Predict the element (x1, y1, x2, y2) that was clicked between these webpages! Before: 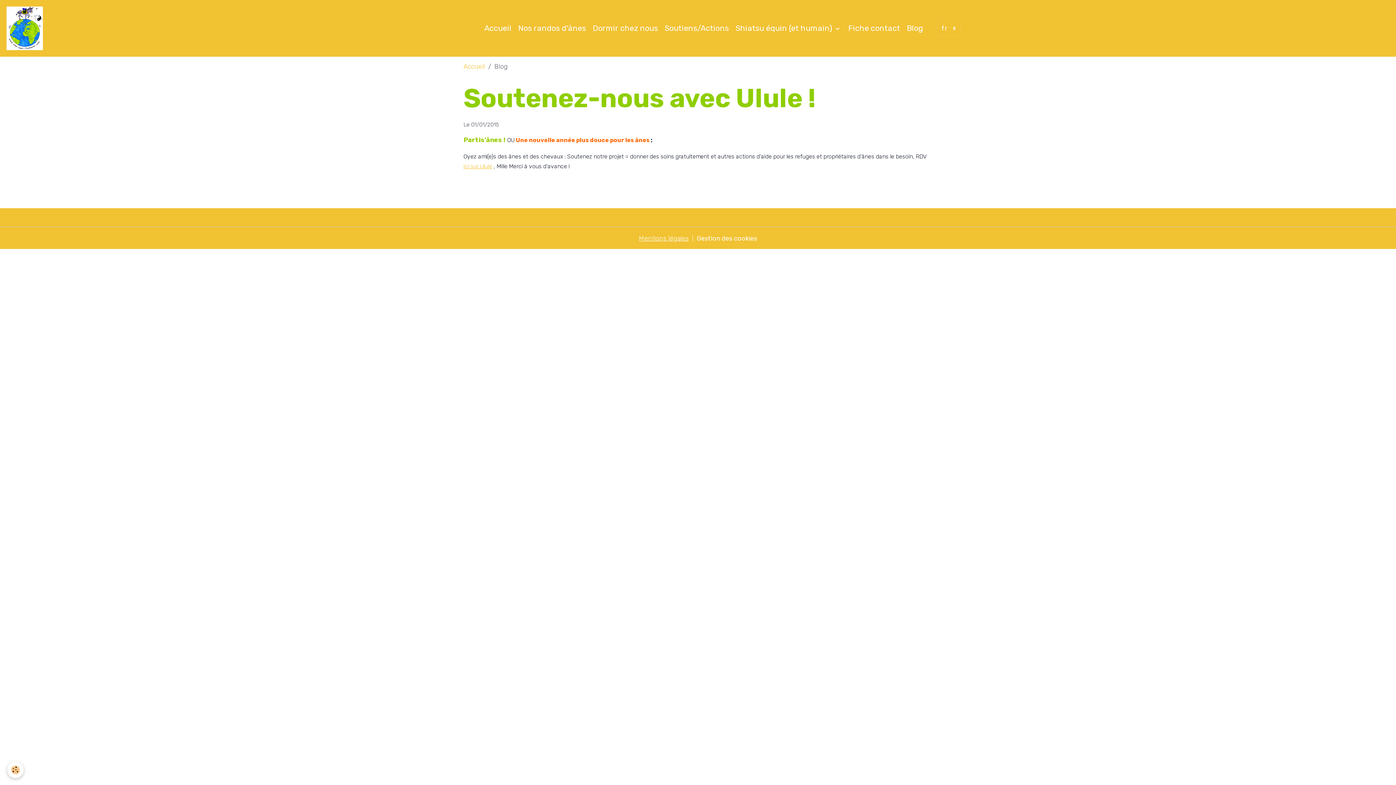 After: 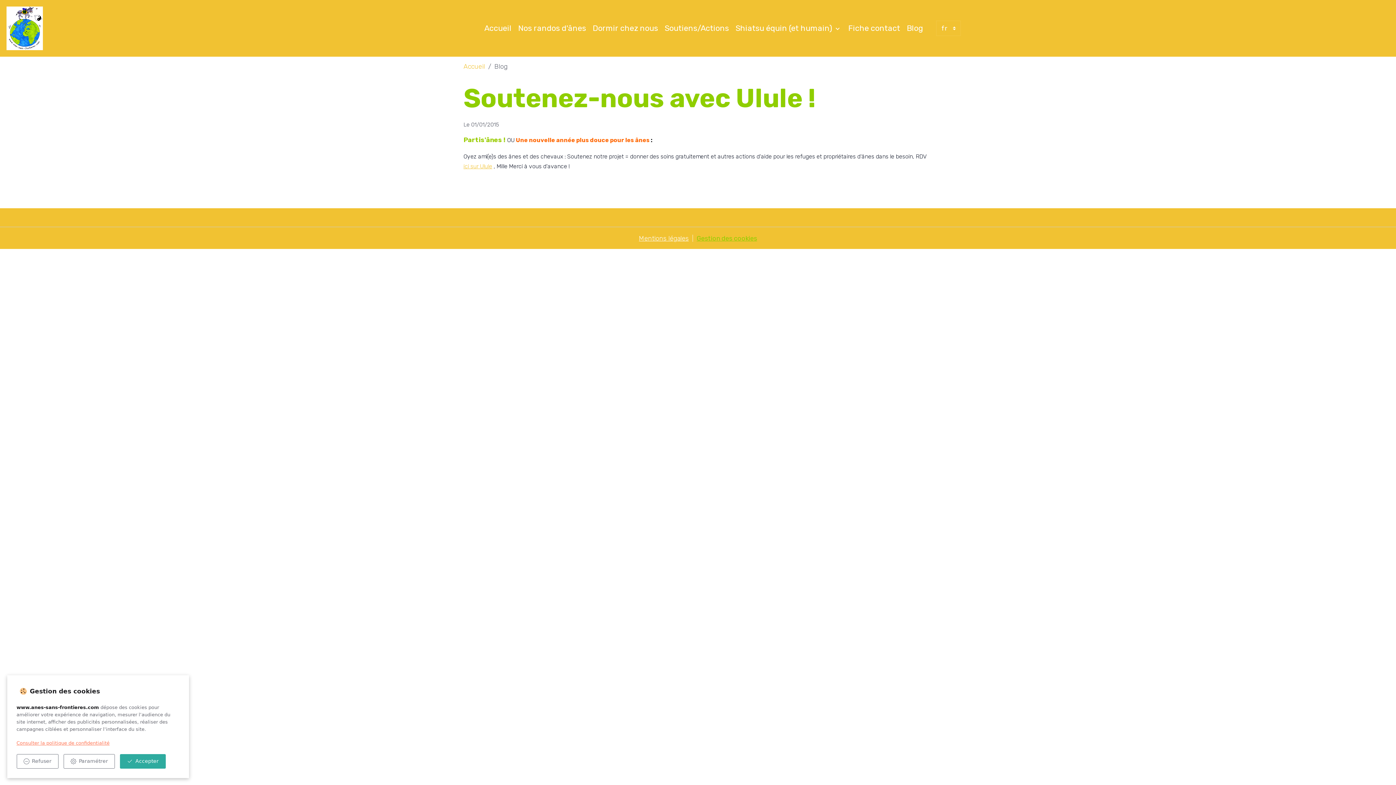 Action: label: Gestion des cookies bbox: (696, 233, 757, 243)